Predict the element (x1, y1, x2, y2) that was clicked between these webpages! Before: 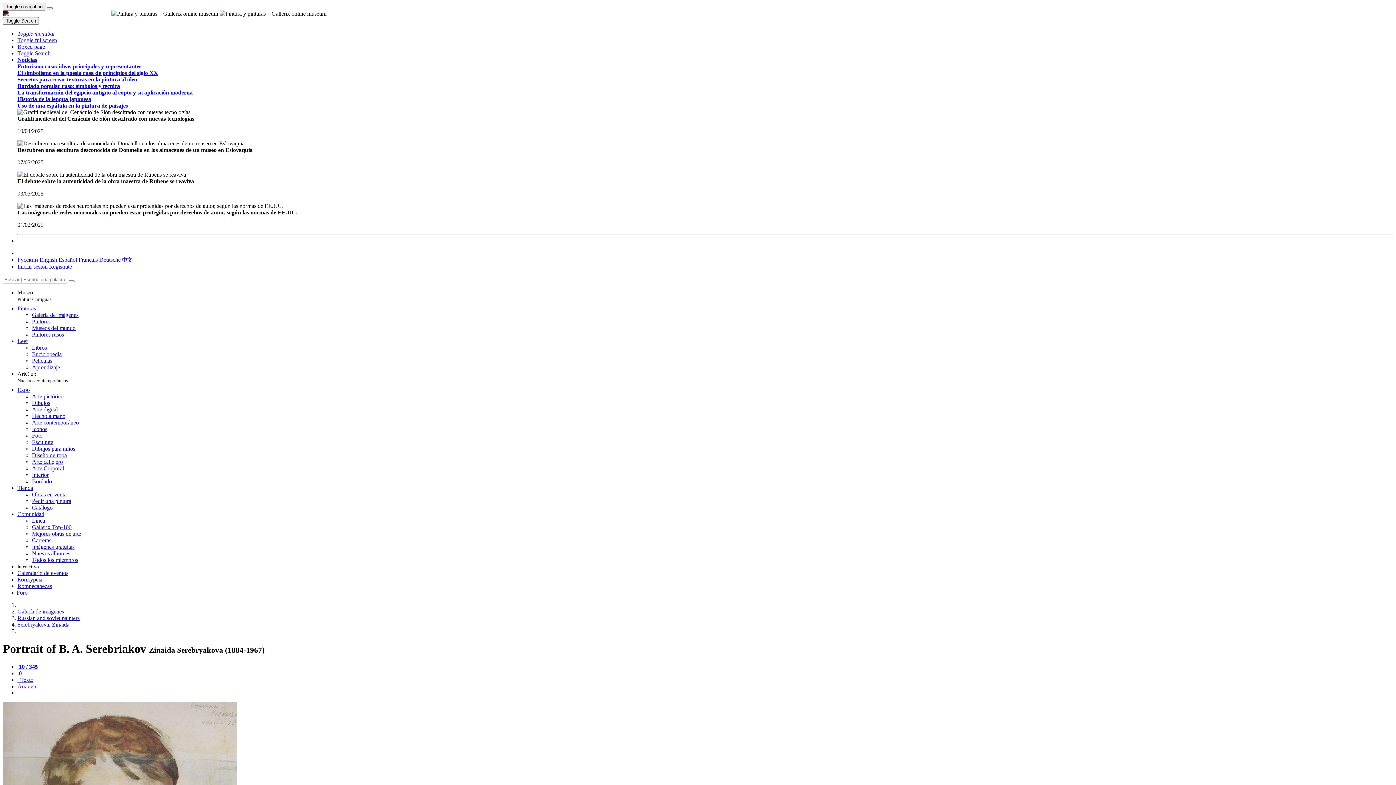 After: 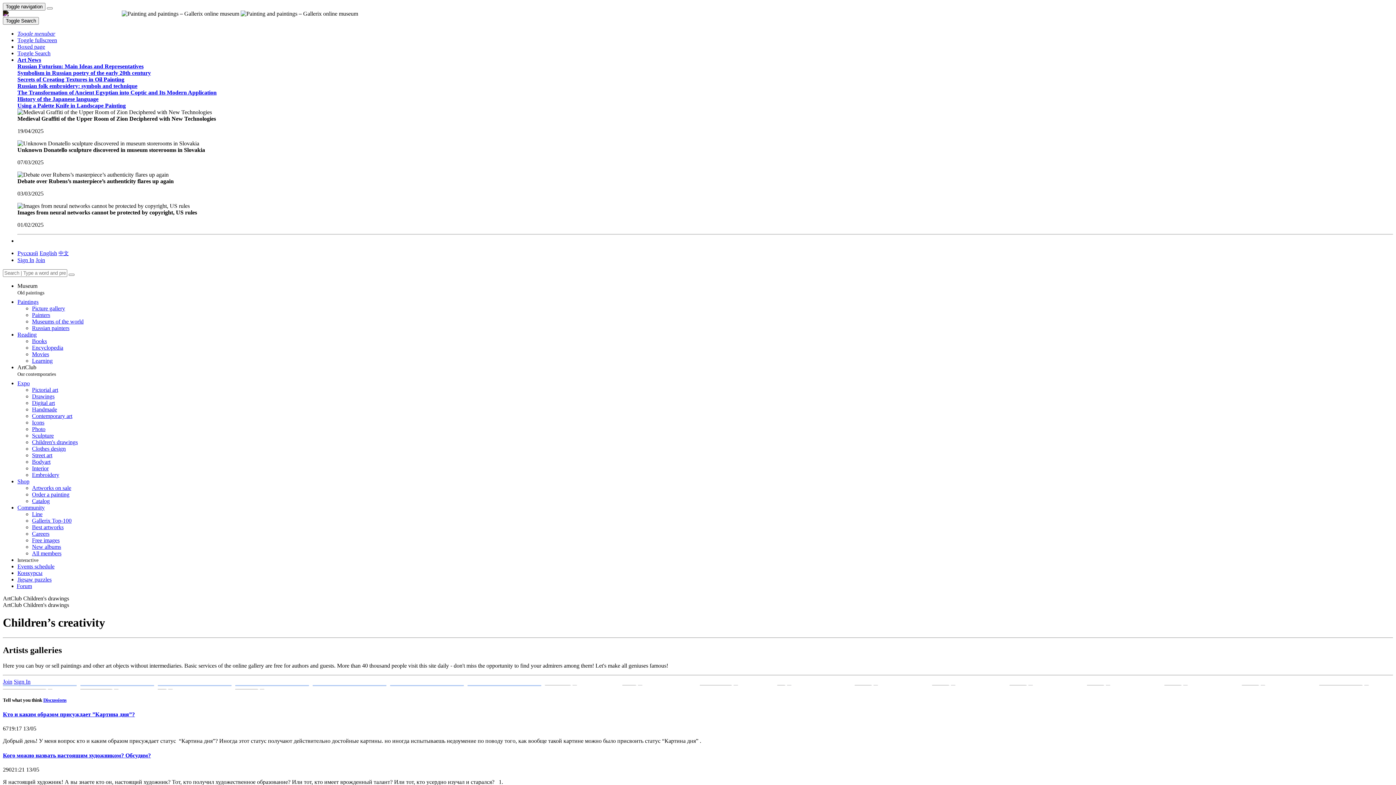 Action: bbox: (32, 445, 75, 452) label: Dibujos para niños